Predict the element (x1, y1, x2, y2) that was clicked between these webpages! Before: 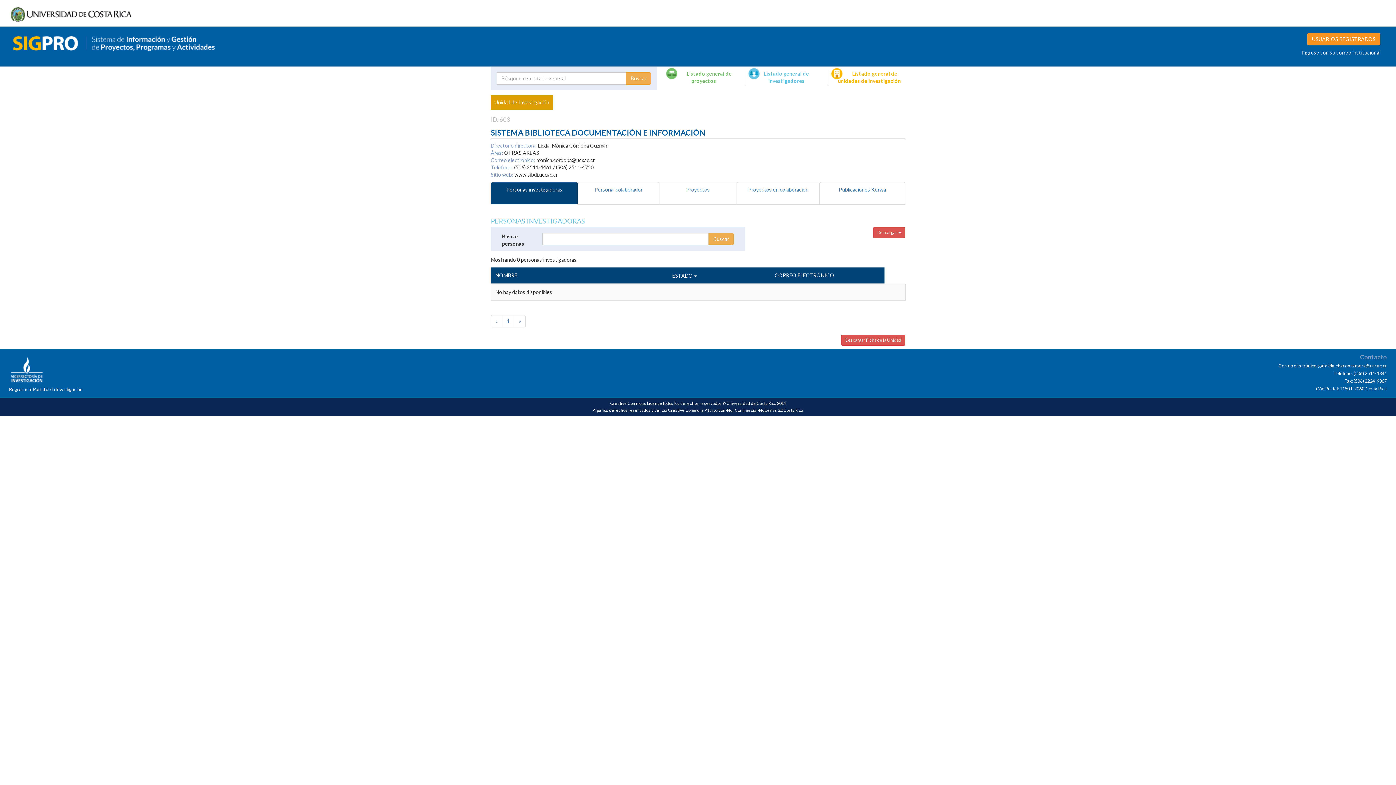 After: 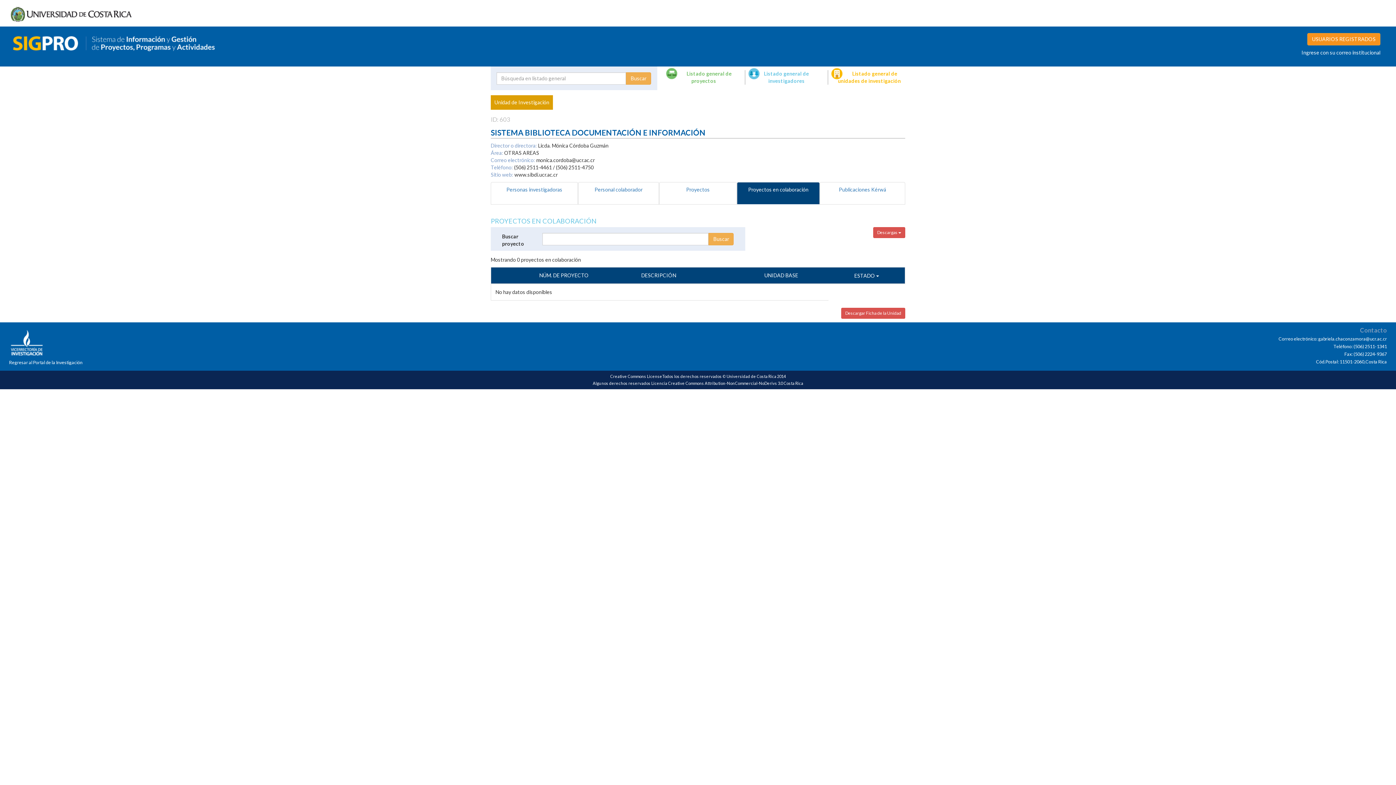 Action: label: Proyectos en colaboración bbox: (737, 182, 820, 204)